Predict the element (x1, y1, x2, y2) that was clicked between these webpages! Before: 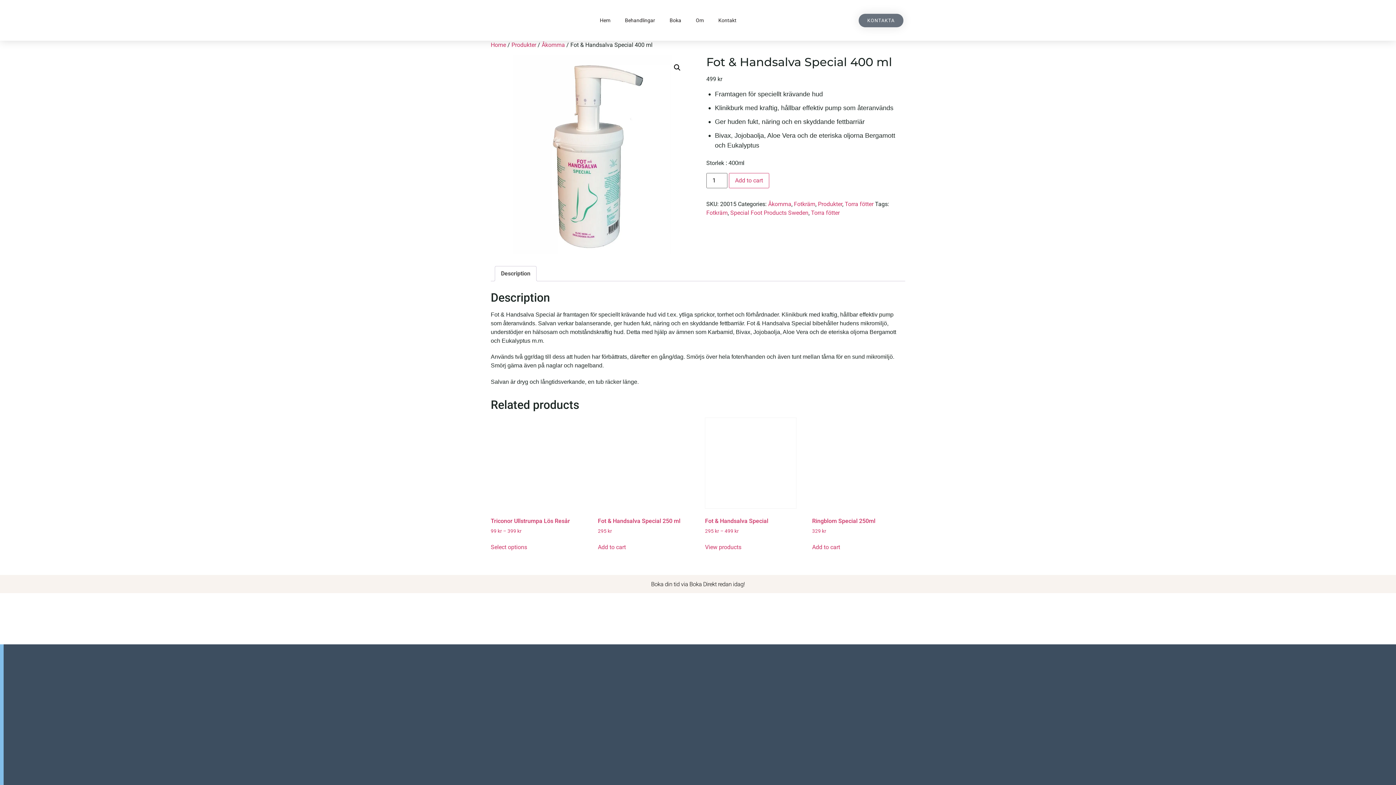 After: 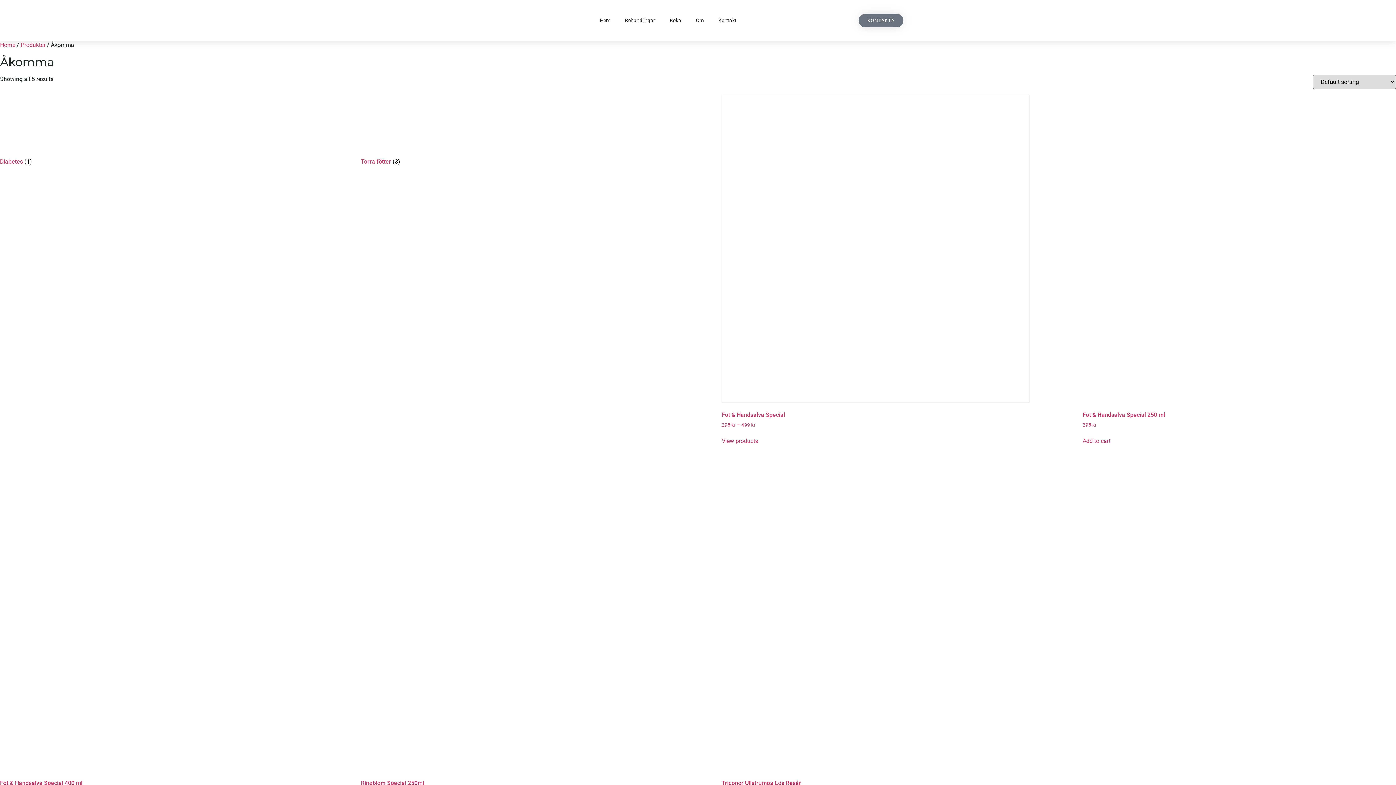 Action: bbox: (768, 200, 791, 207) label: Åkomma